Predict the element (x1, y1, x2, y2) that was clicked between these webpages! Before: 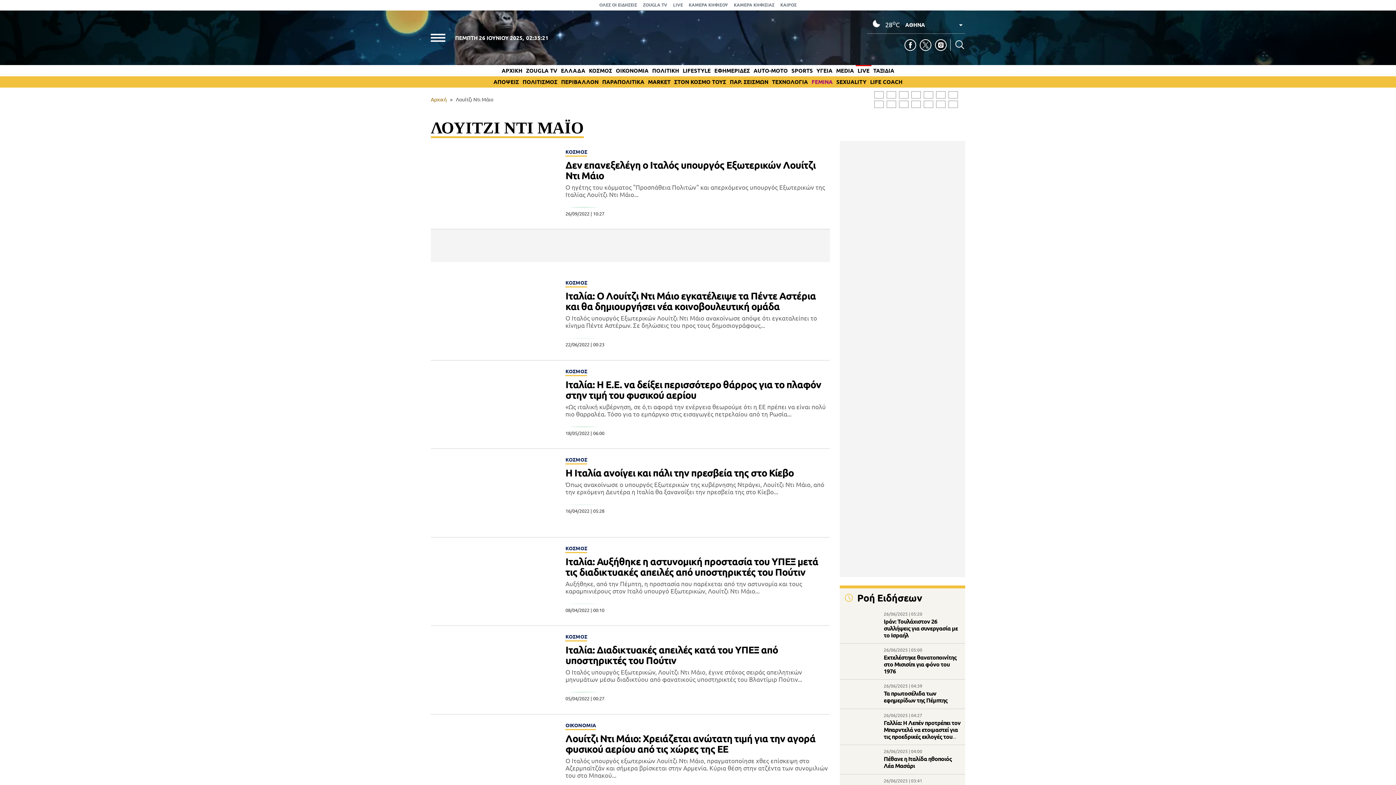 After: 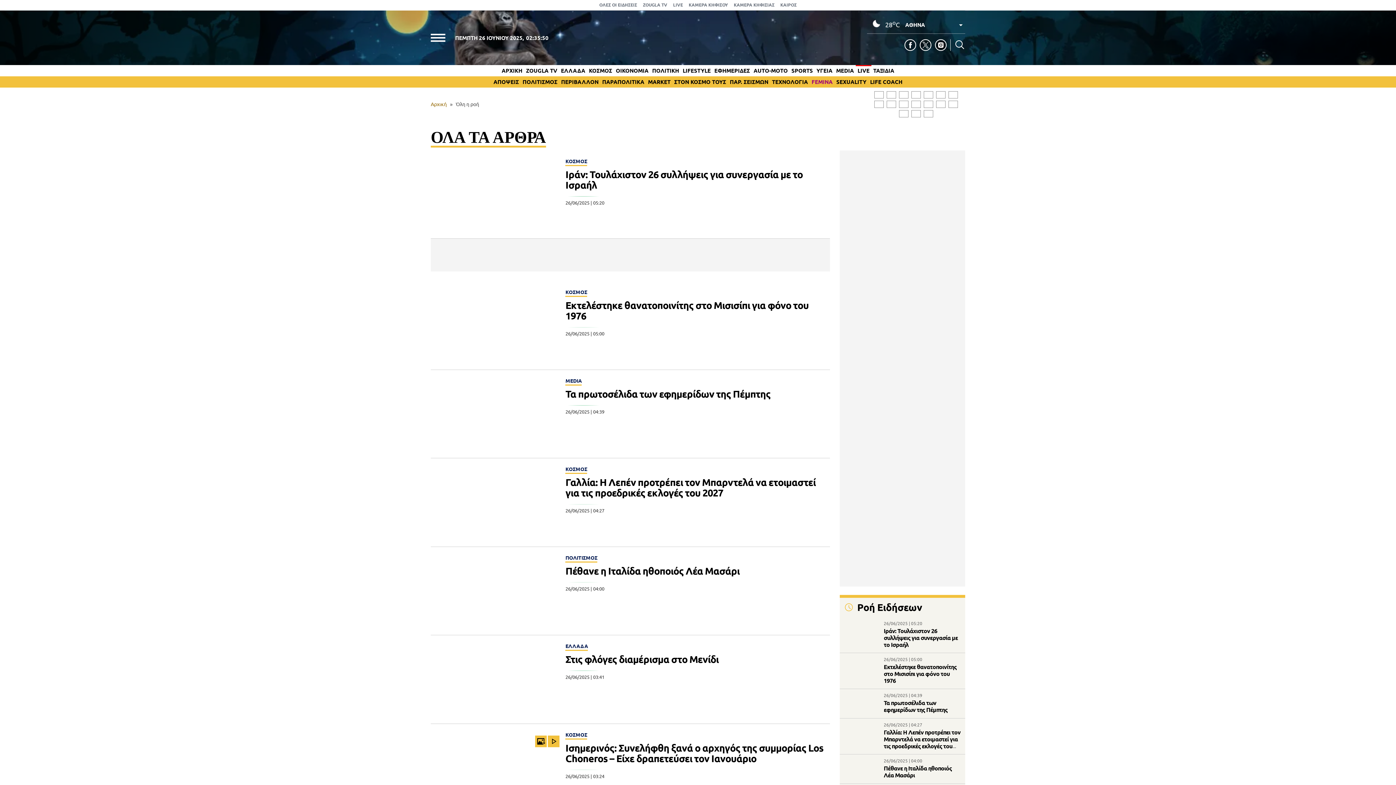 Action: label: ΟΛΕΣ ΟΙ ΕΙΔΗΣΕΙΣ bbox: (599, 1, 637, 8)